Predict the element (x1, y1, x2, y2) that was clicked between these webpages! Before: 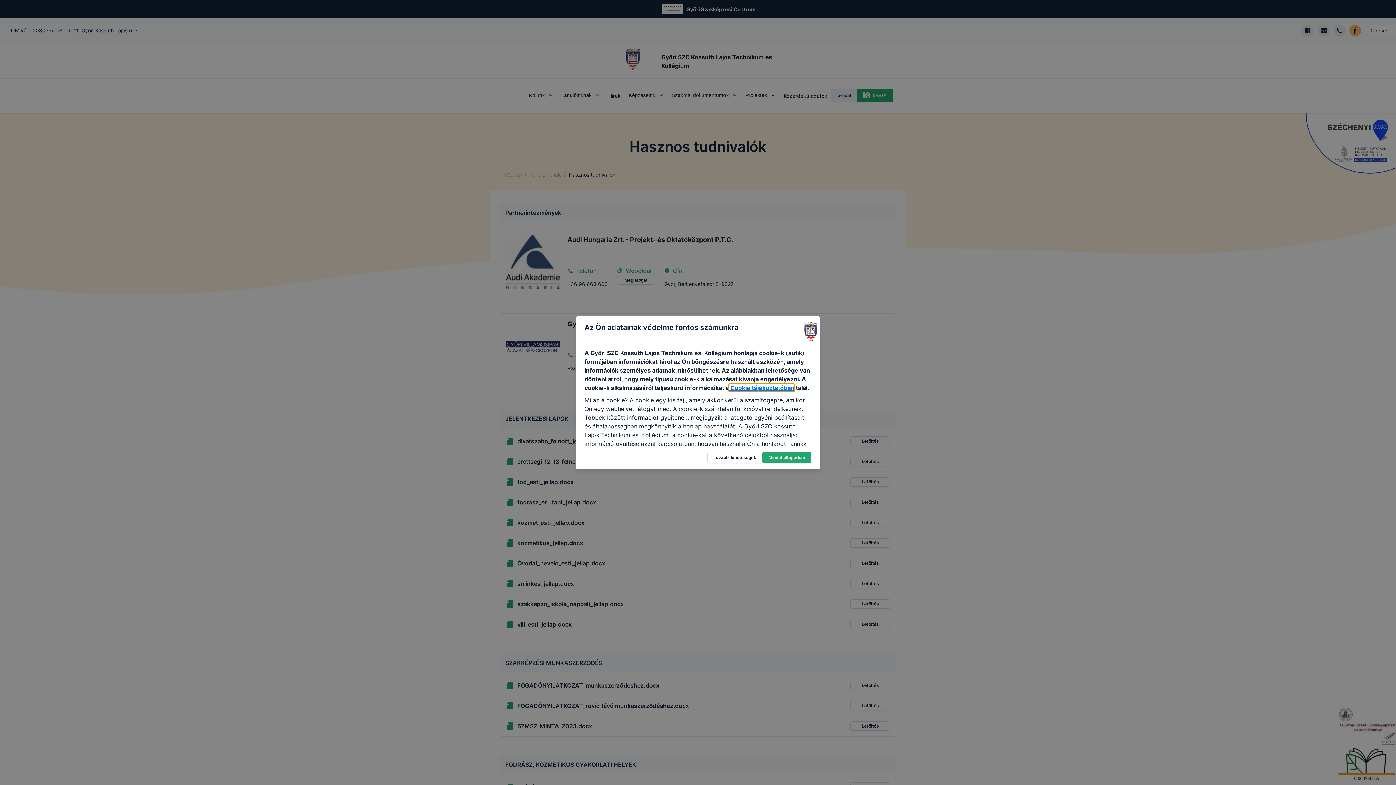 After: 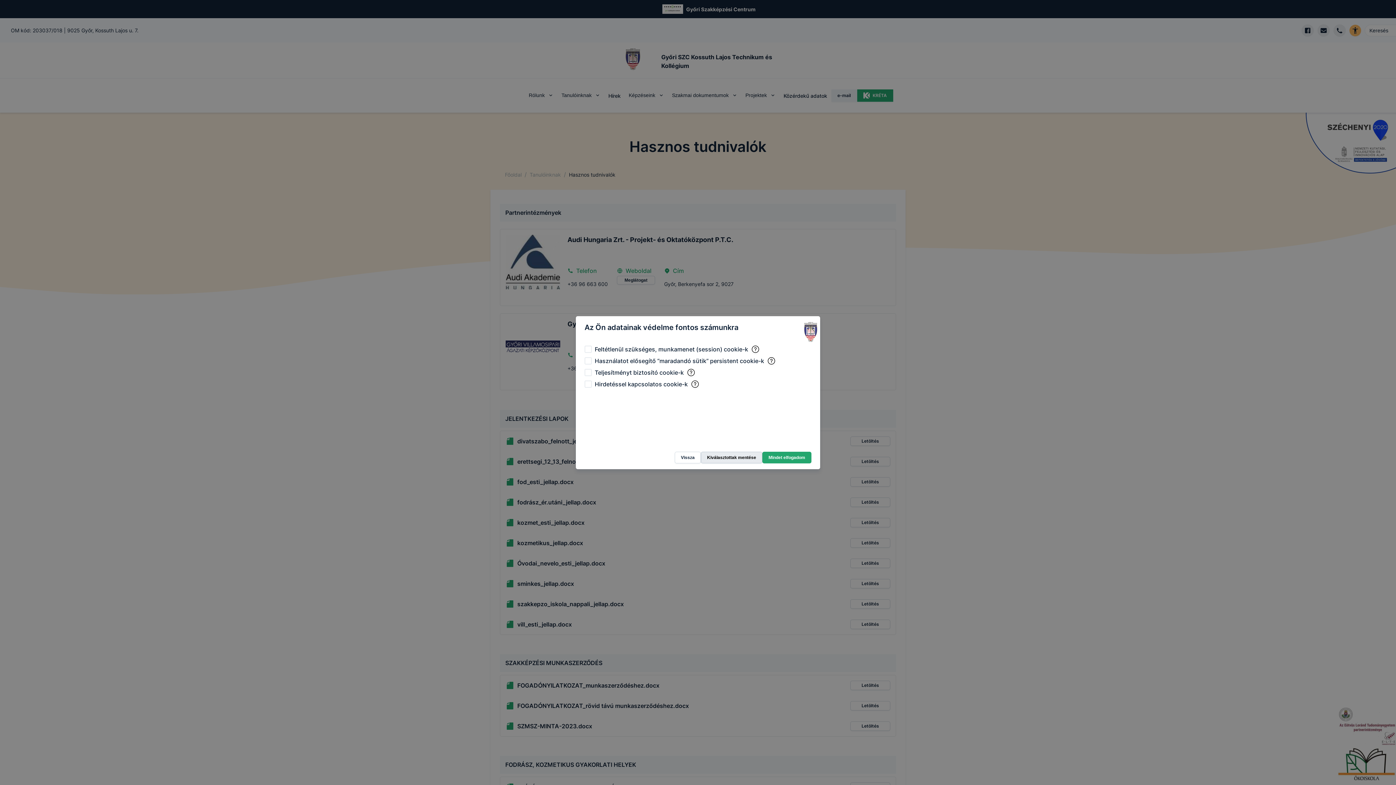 Action: label: További lehetőségek bbox: (707, 451, 762, 463)